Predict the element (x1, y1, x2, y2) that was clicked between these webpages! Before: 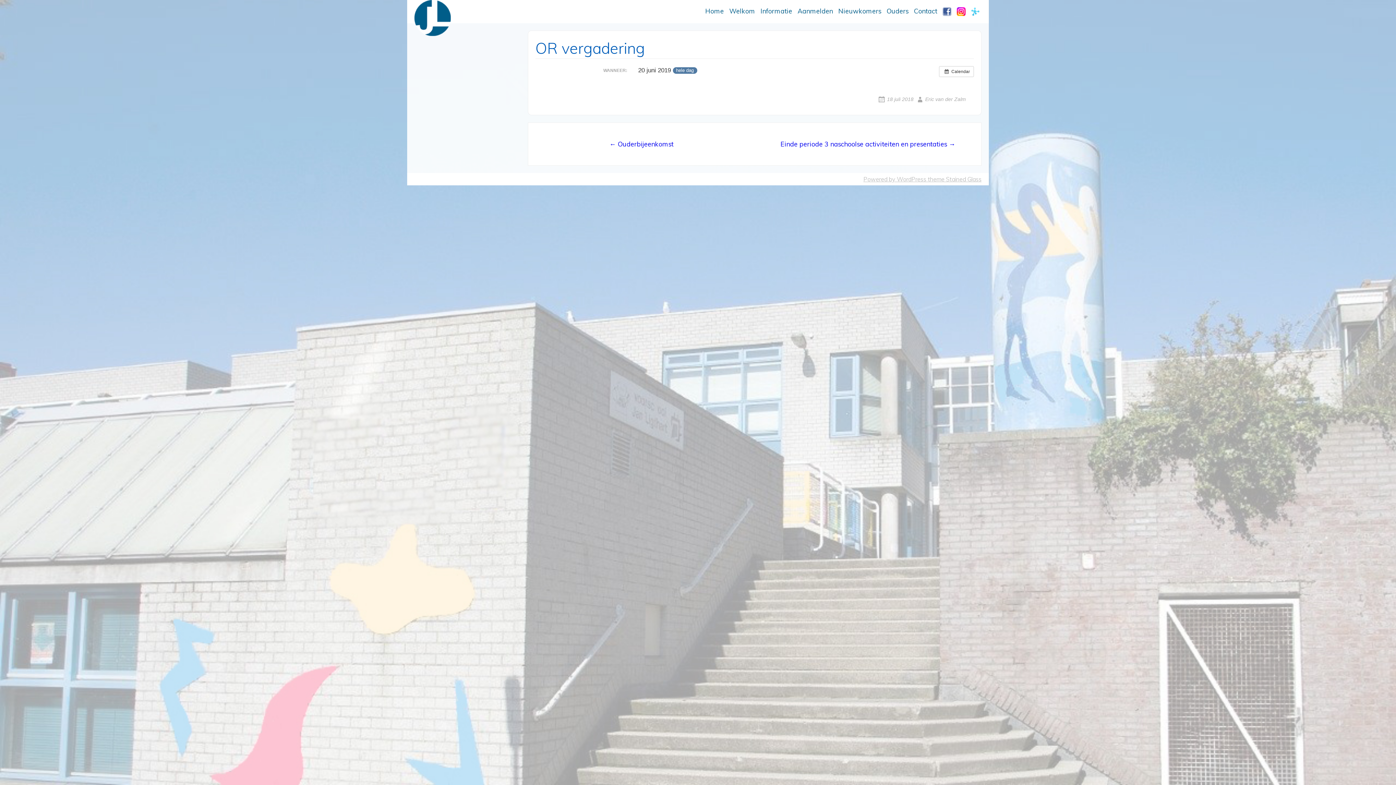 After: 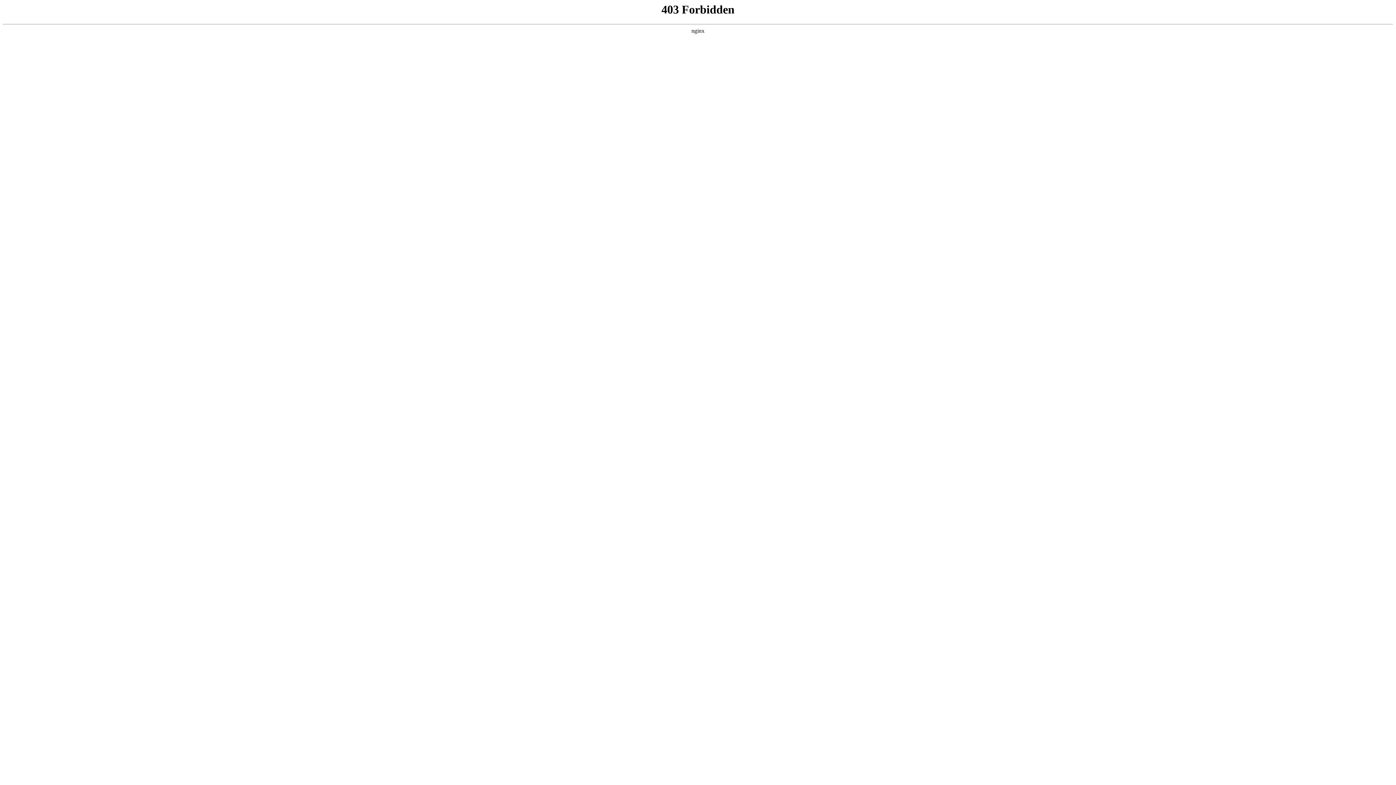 Action: label: Powered by WordPress bbox: (863, 175, 926, 182)